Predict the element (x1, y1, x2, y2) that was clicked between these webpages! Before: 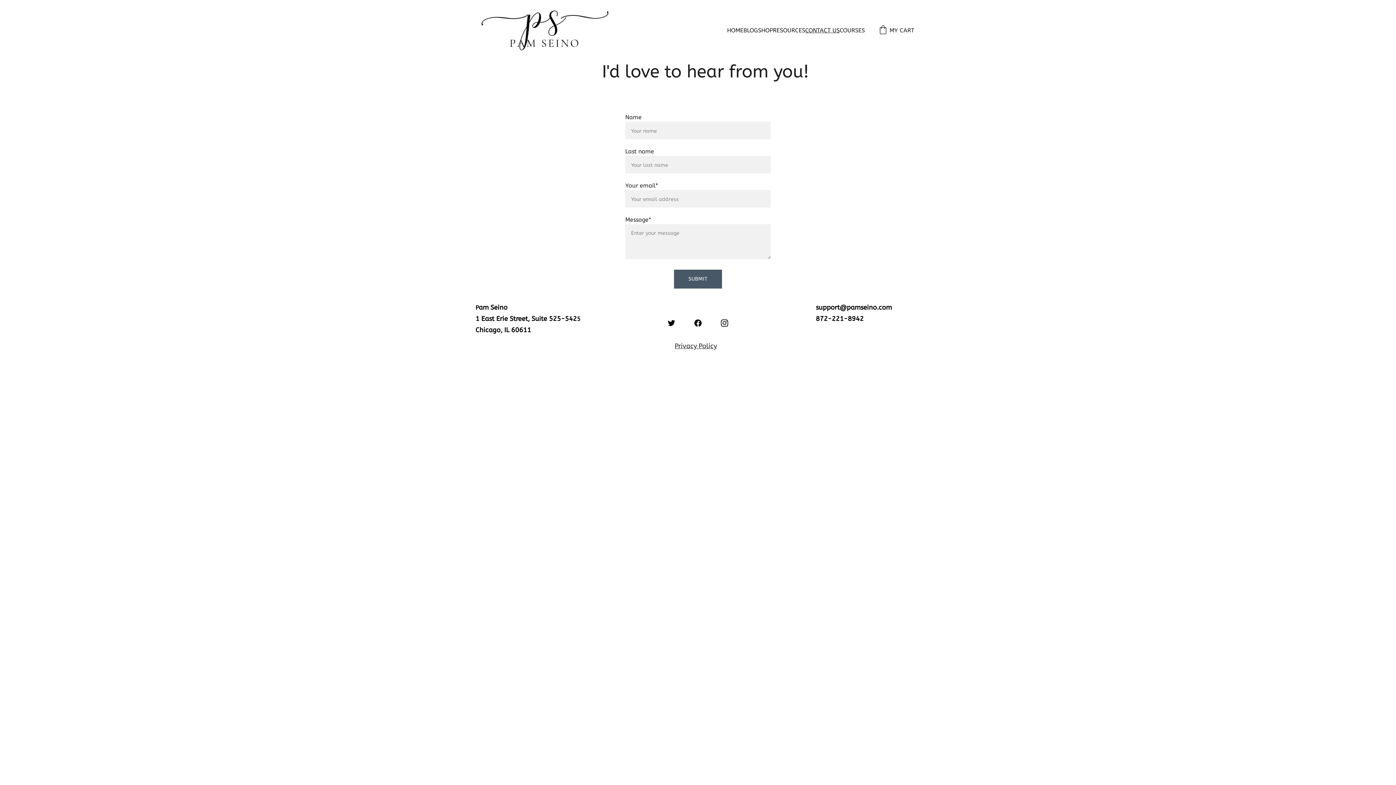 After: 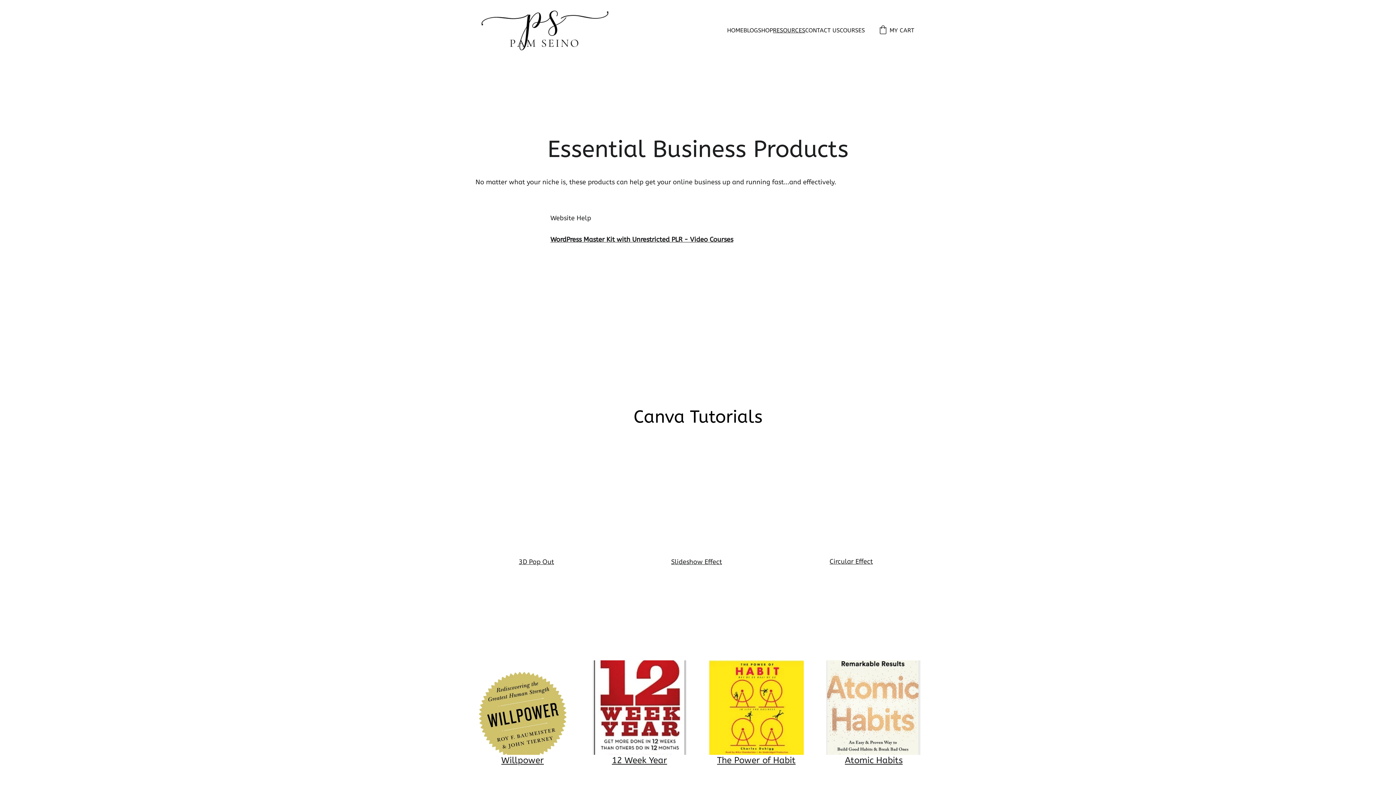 Action: bbox: (773, 26, 805, 34) label: RESOURCES